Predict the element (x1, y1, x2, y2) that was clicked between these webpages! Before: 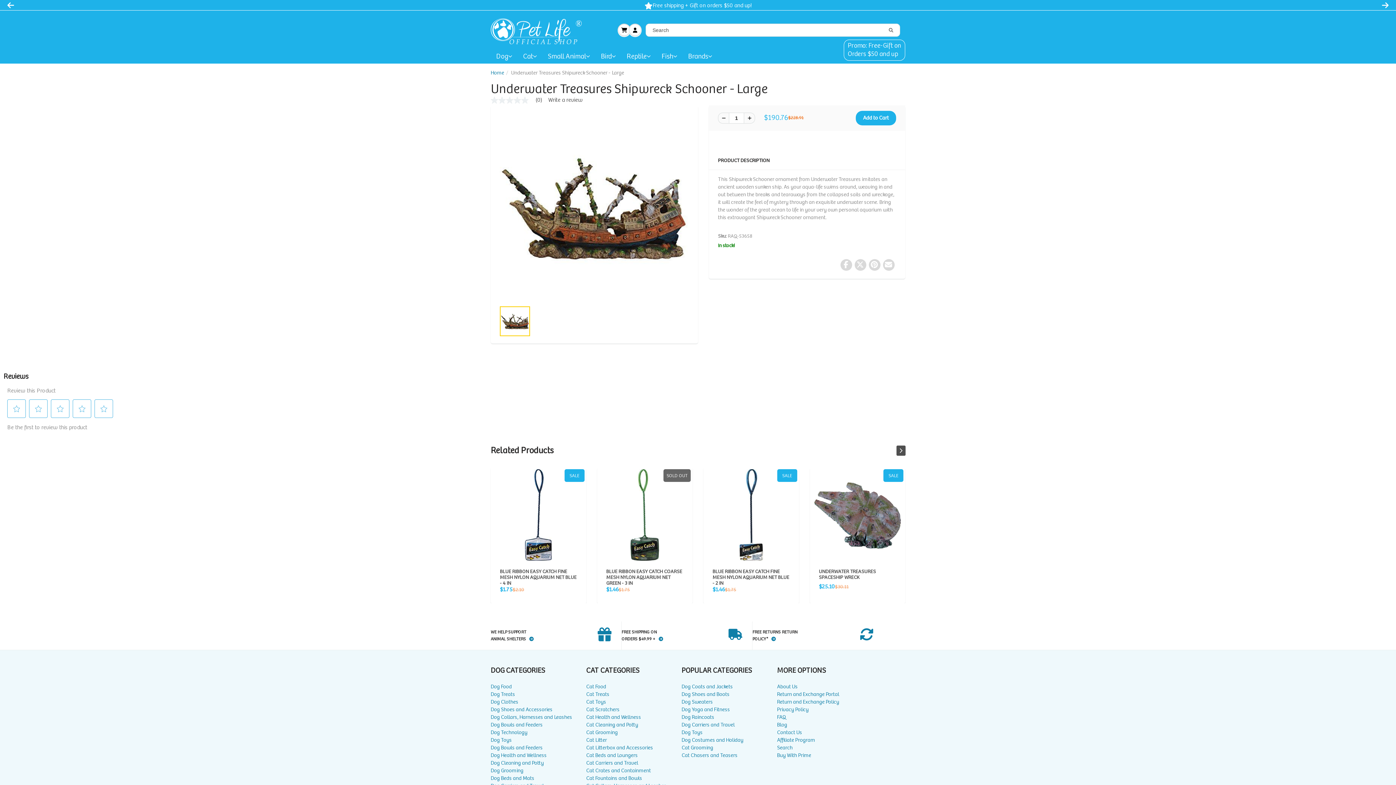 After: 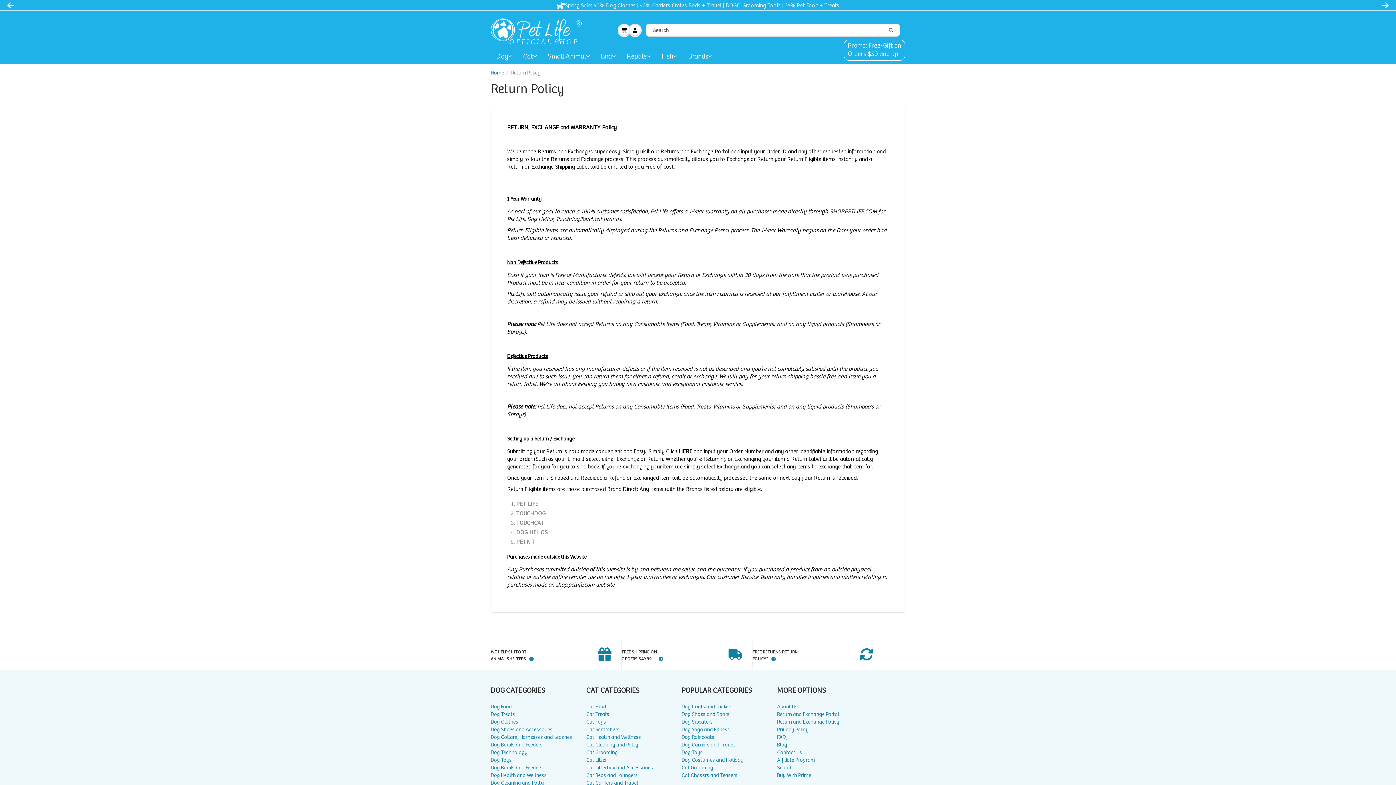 Action: bbox: (777, 647, 872, 655) label: Return and Exchange Policy